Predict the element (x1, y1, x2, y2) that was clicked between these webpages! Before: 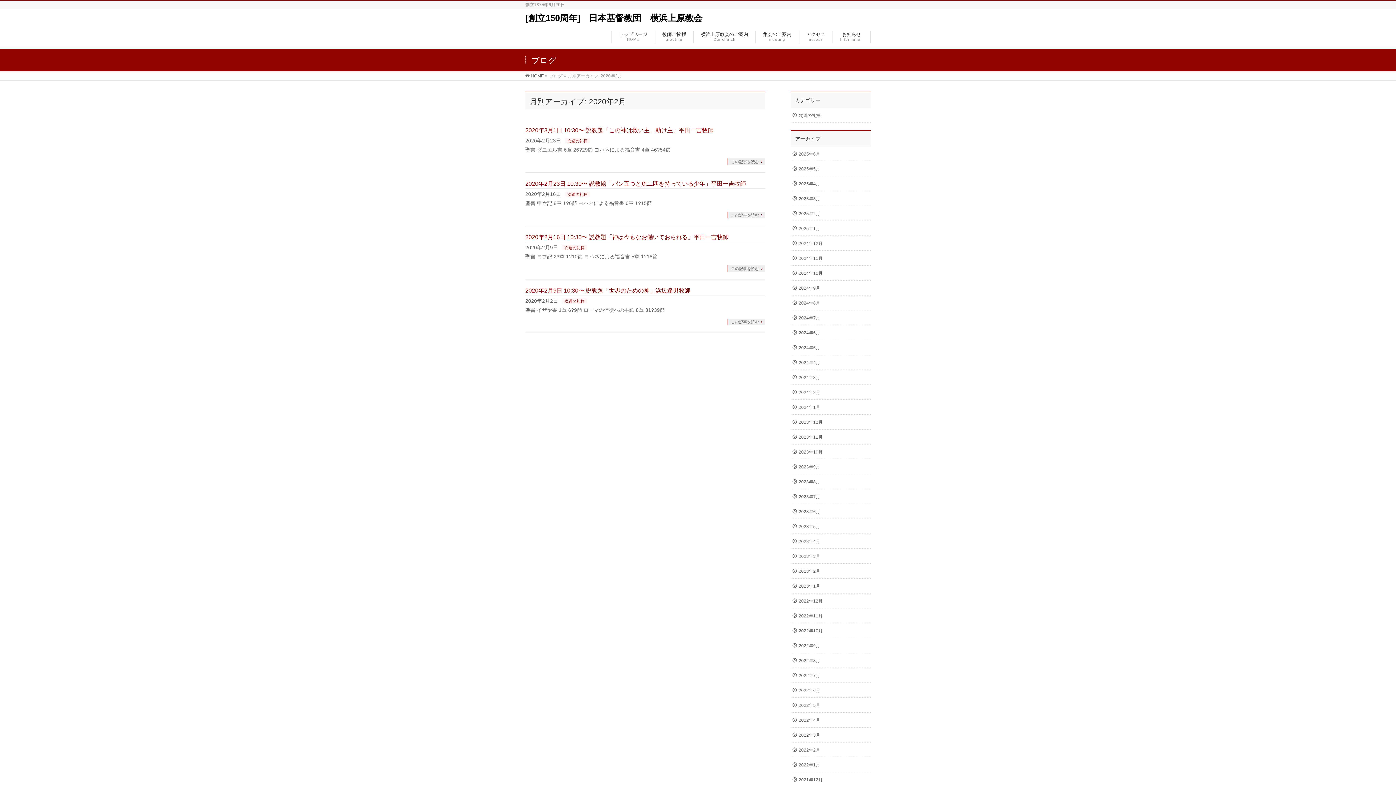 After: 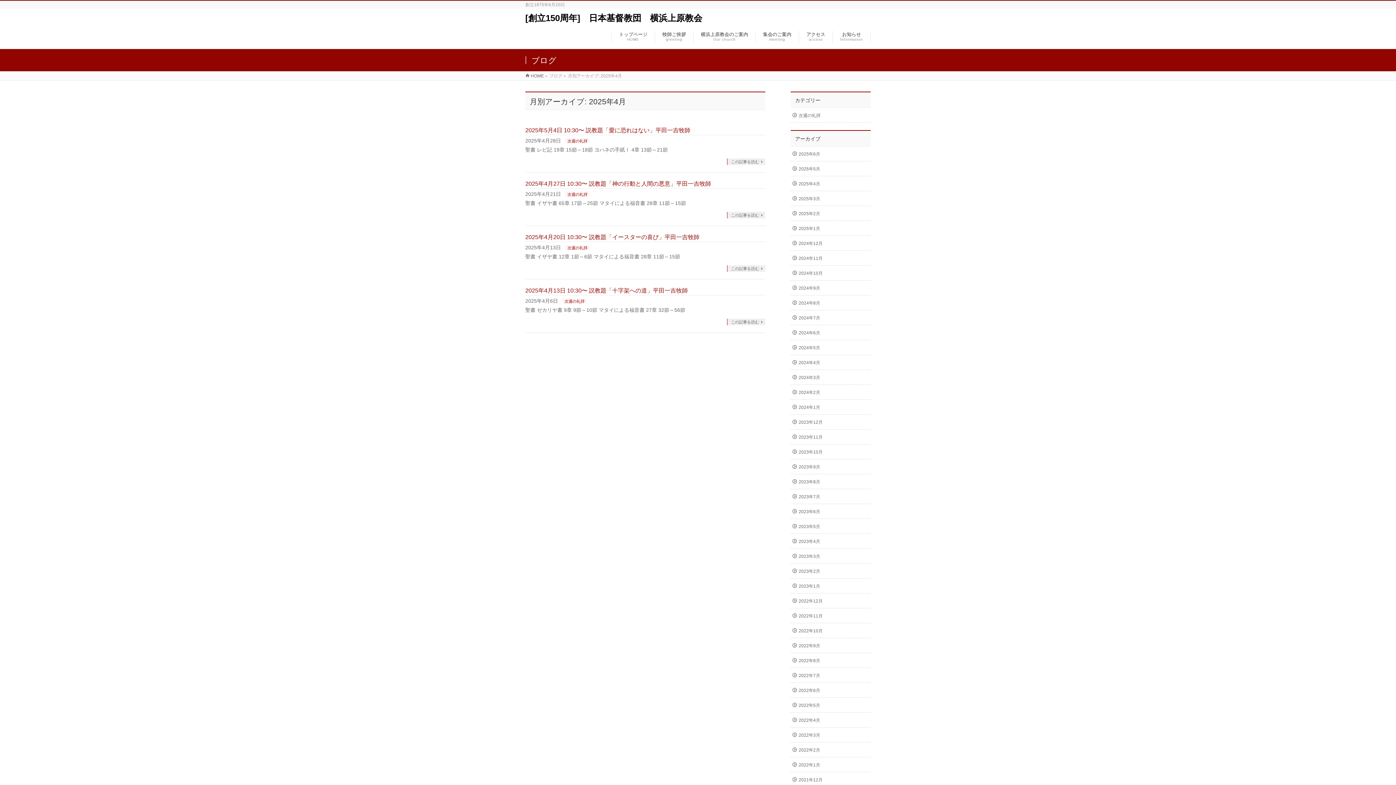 Action: bbox: (790, 176, 870, 190) label: 2025年4月